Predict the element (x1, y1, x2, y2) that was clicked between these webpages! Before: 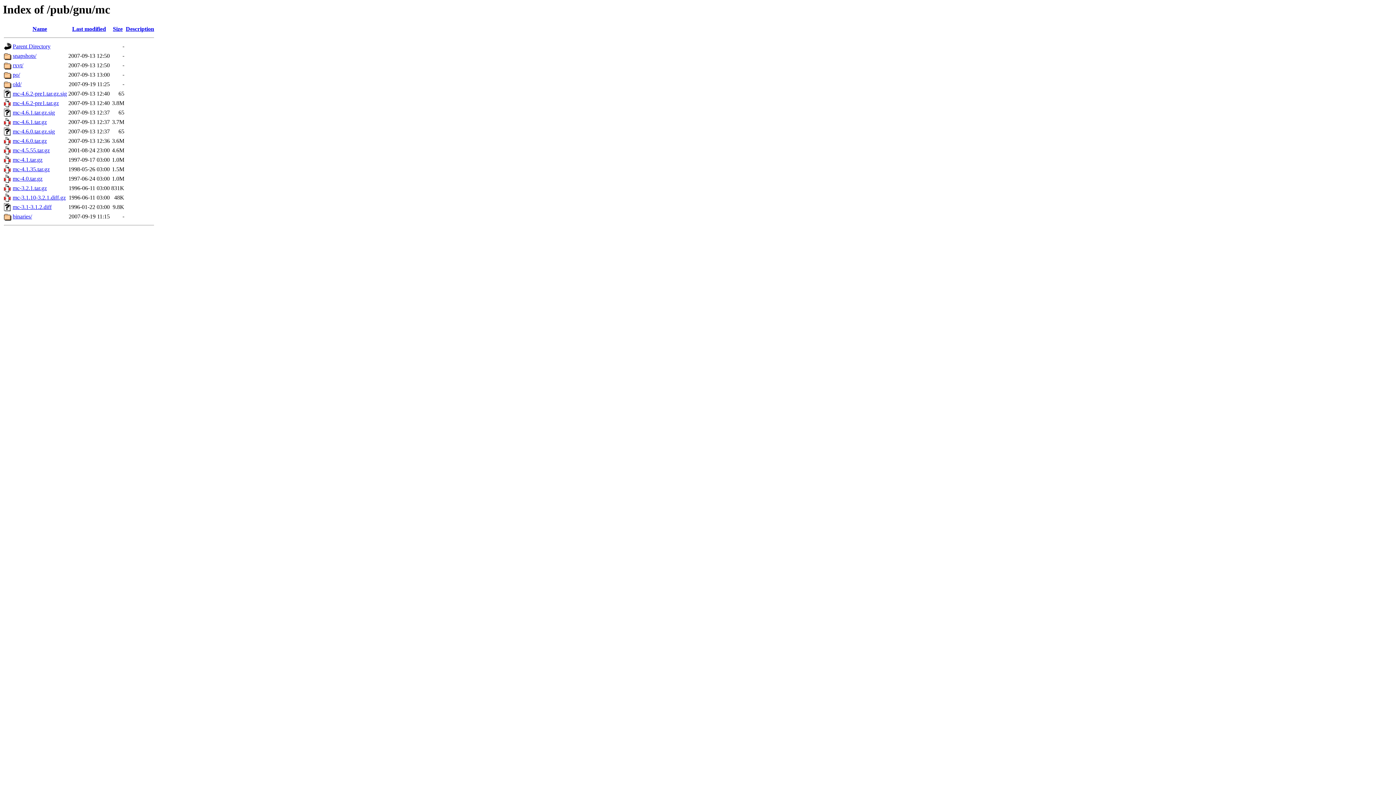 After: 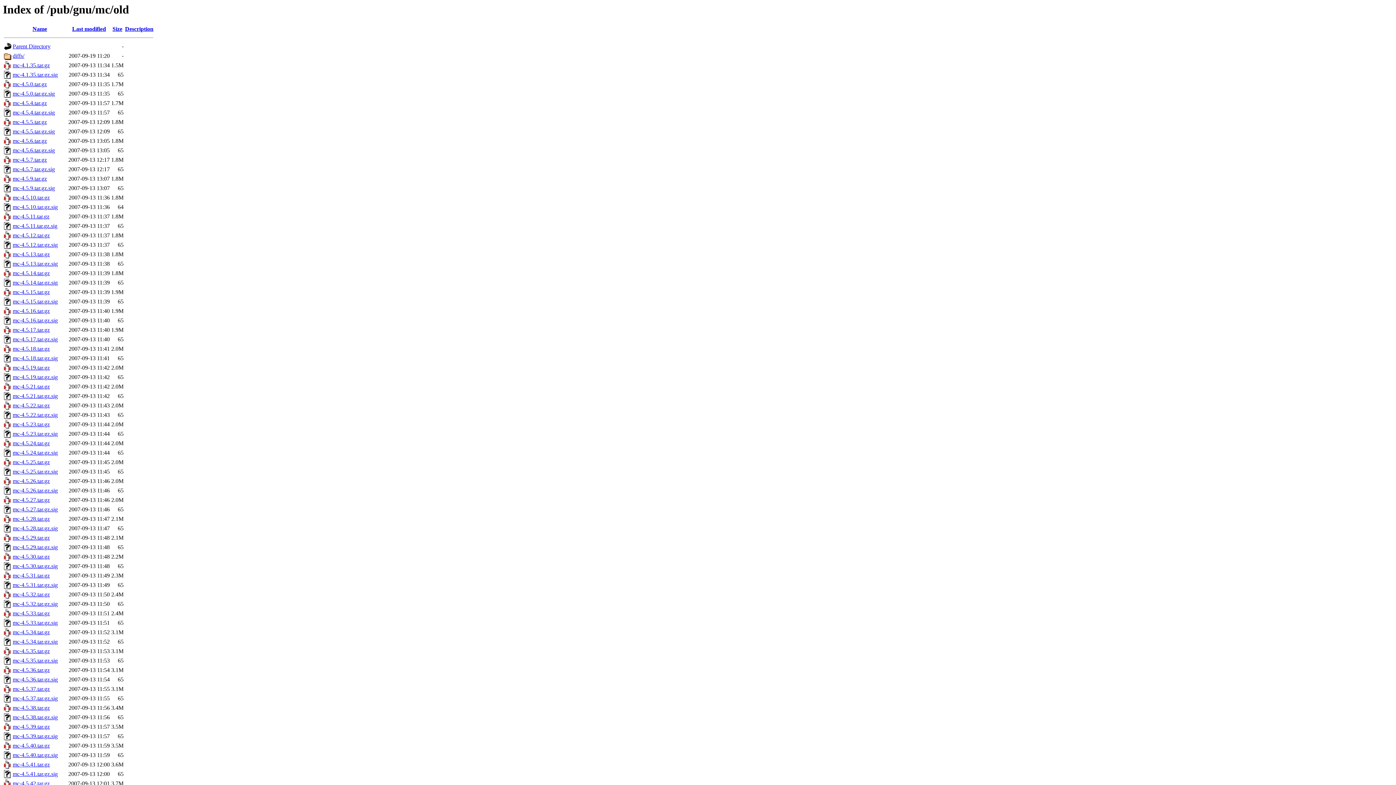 Action: label: old/ bbox: (12, 81, 21, 87)